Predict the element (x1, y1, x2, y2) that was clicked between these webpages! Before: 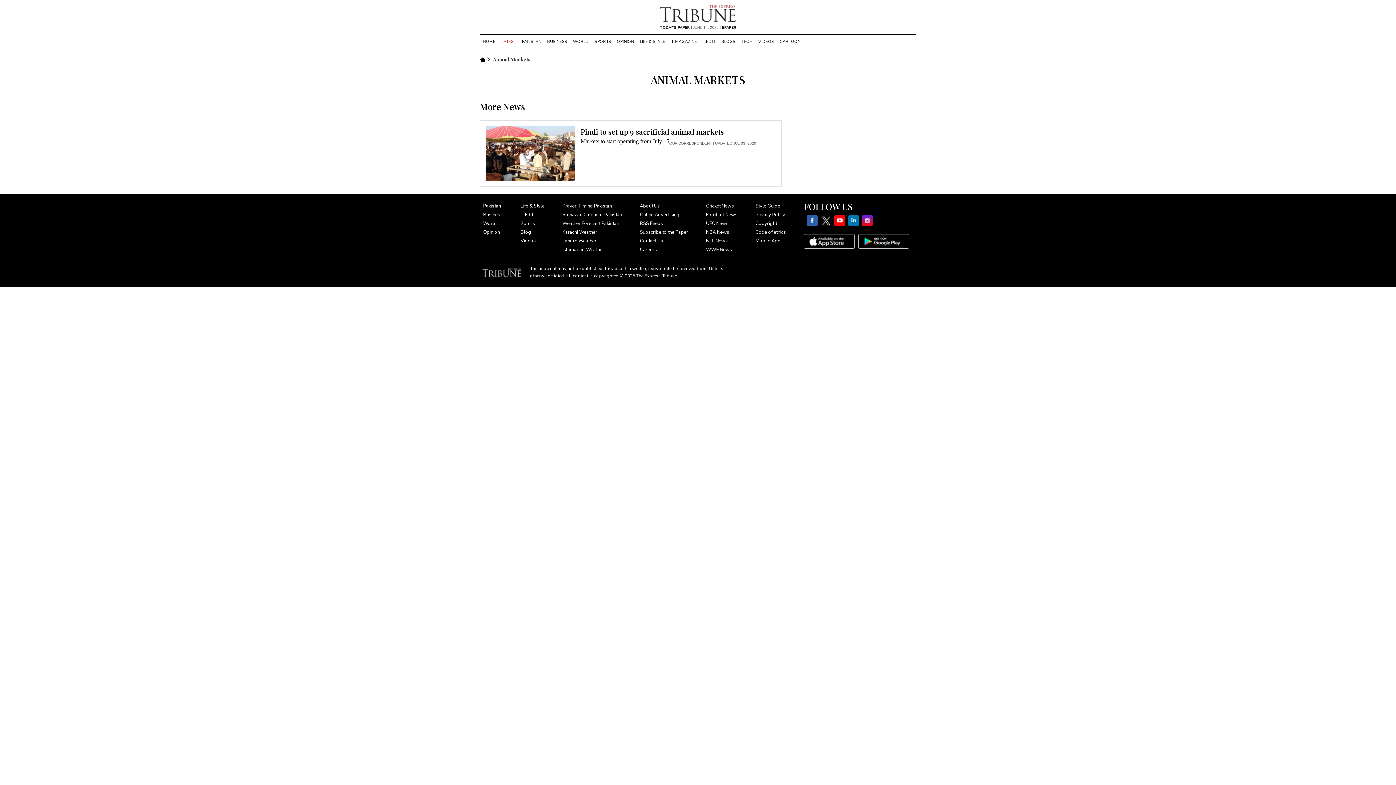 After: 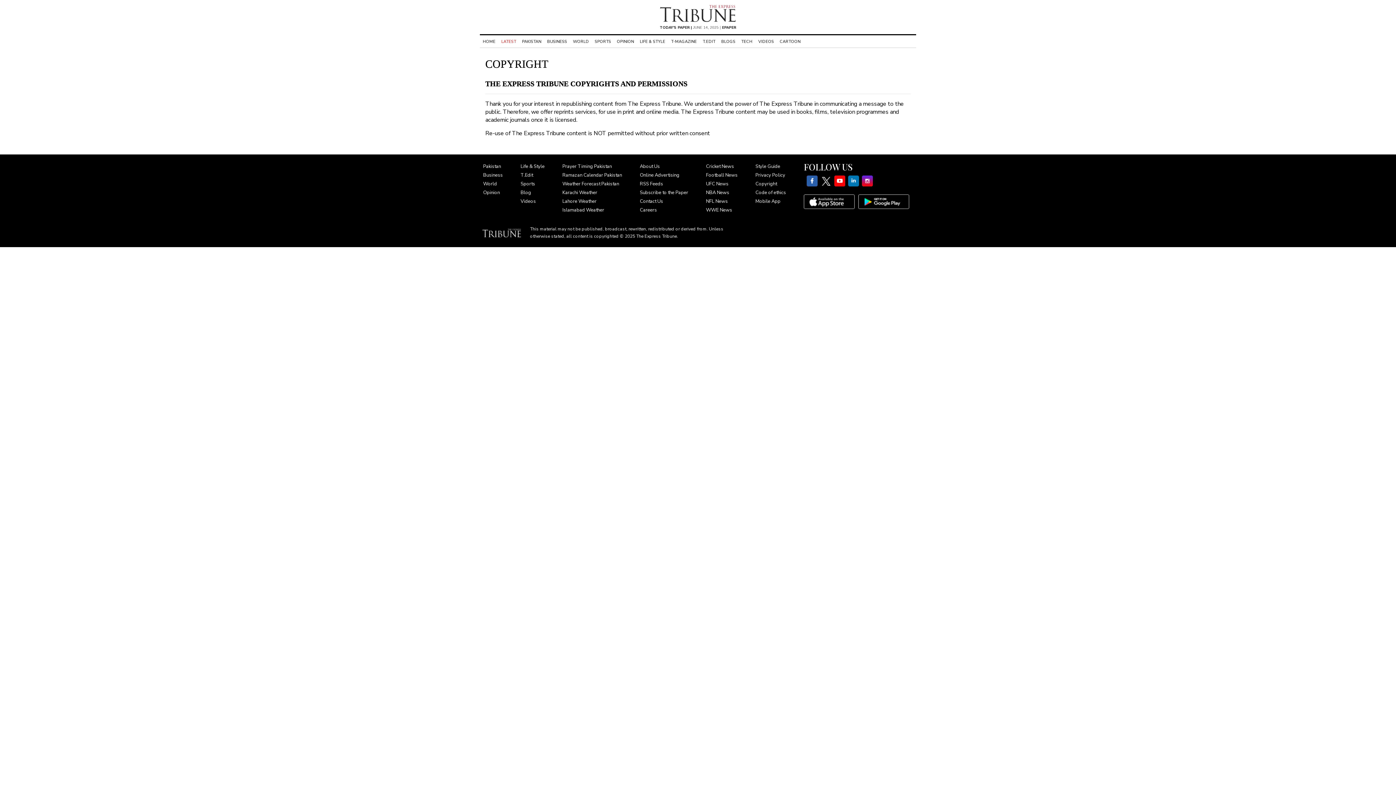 Action: bbox: (755, 220, 777, 226) label: Copyright